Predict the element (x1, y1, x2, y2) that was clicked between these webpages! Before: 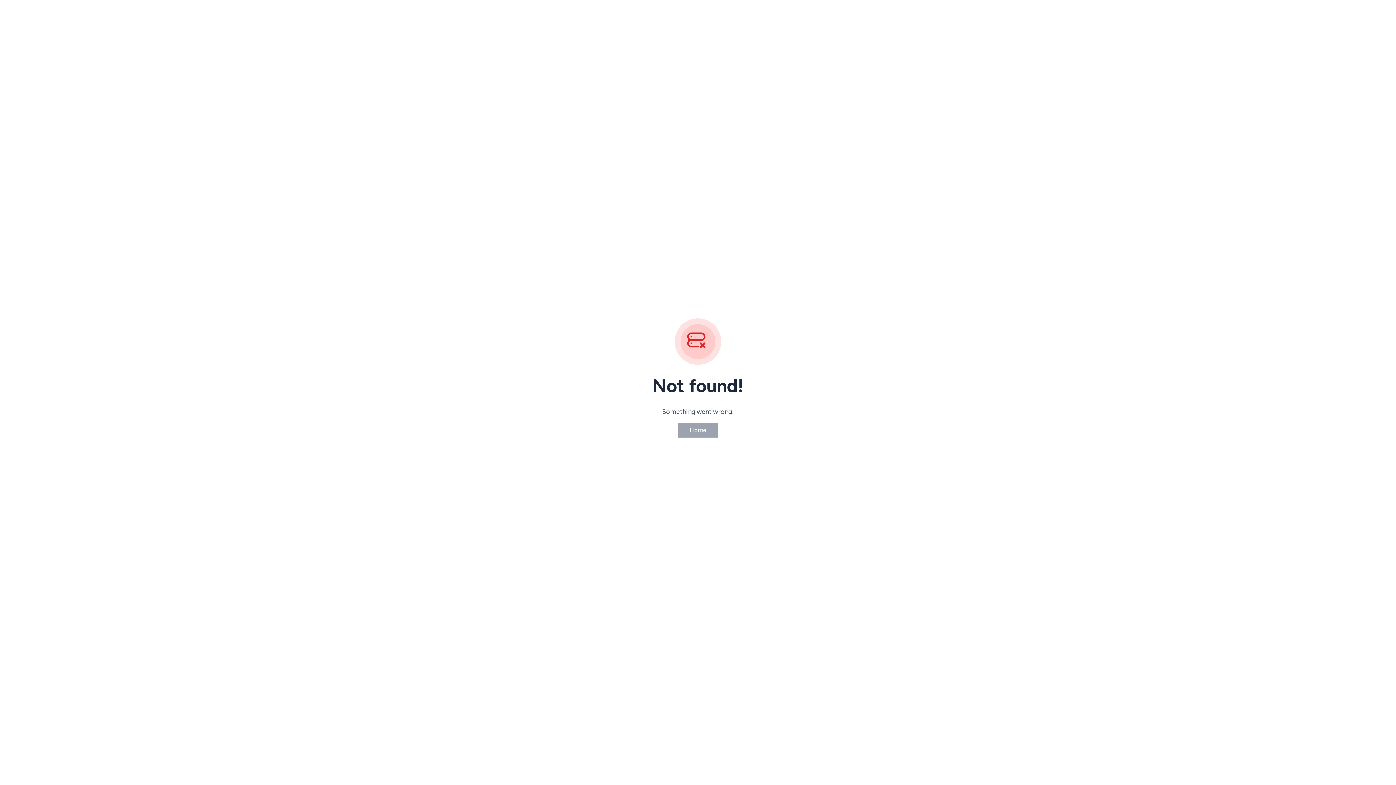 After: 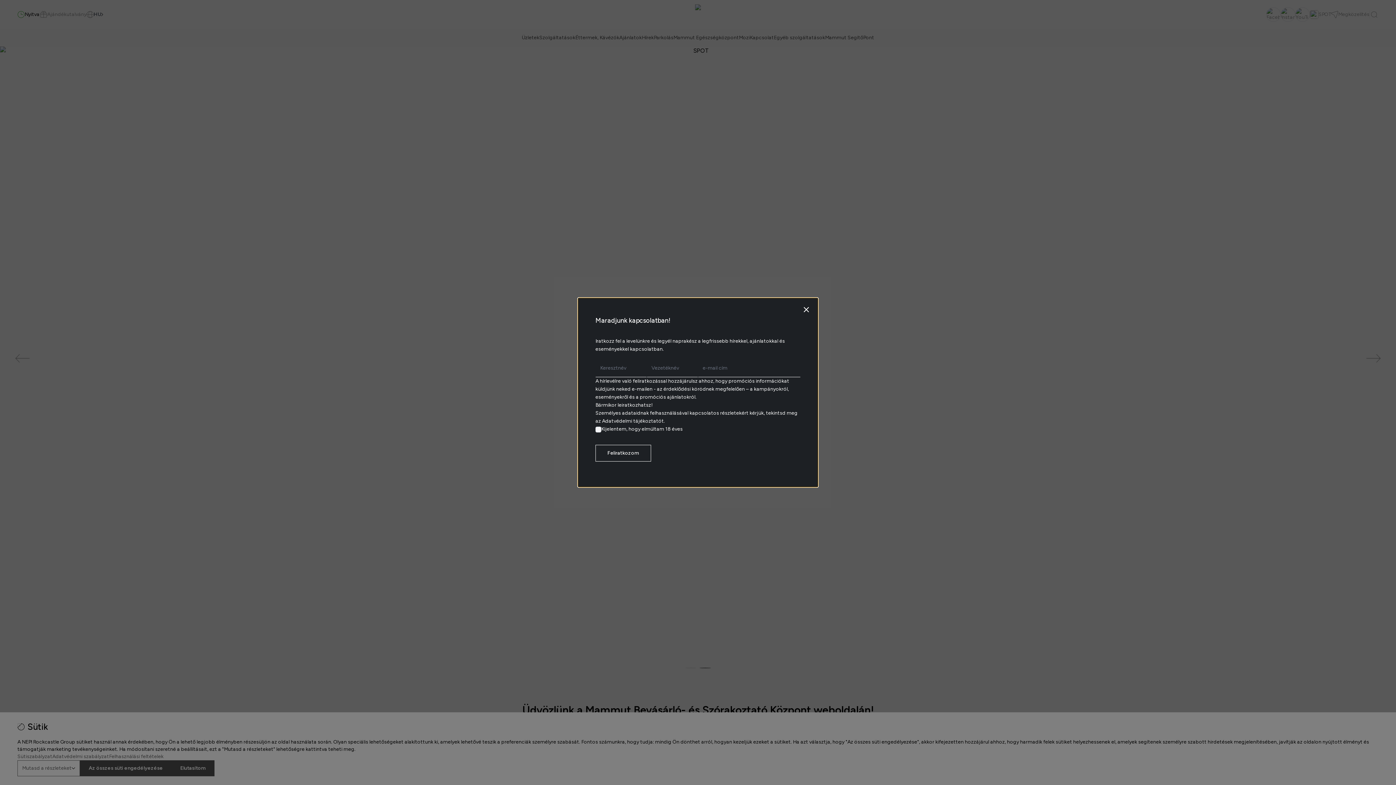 Action: bbox: (677, 422, 718, 438) label: Home